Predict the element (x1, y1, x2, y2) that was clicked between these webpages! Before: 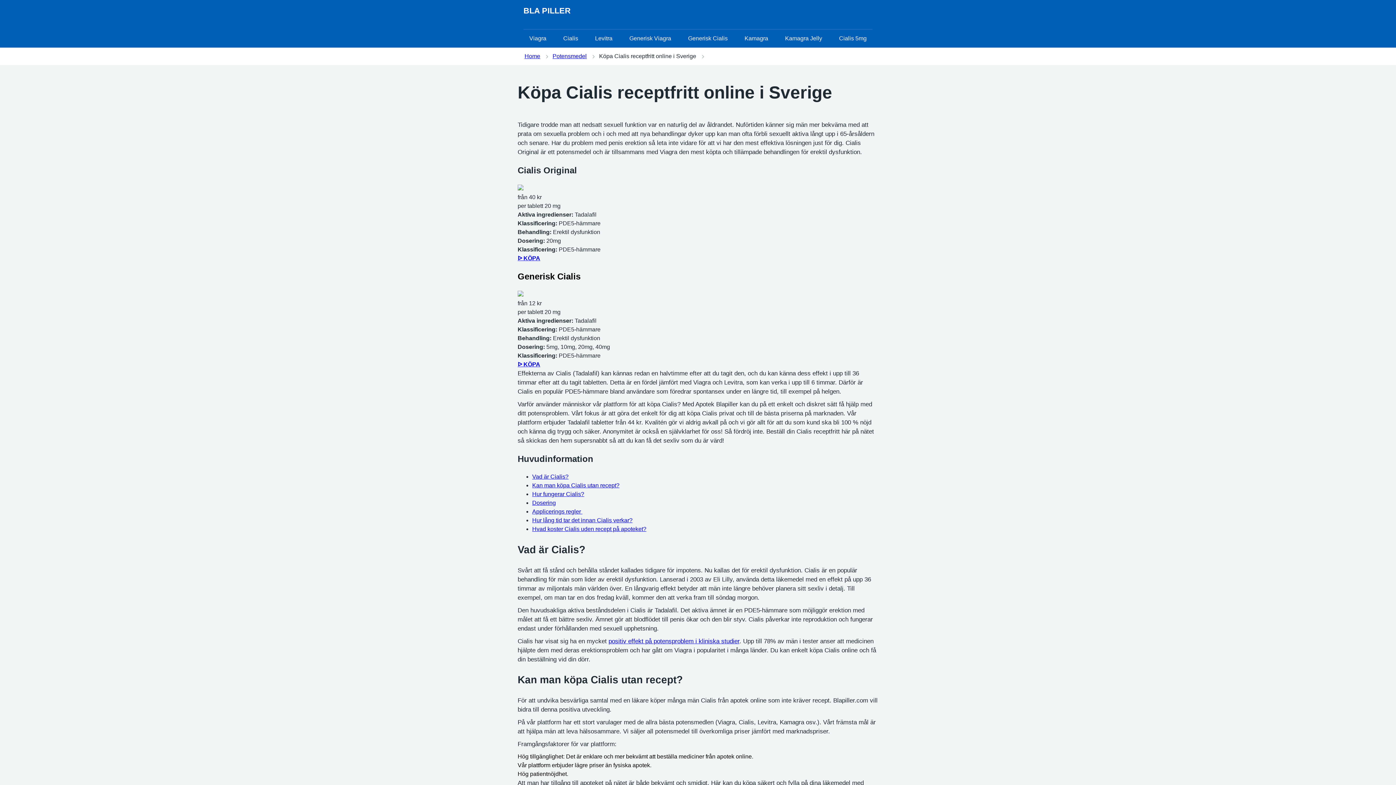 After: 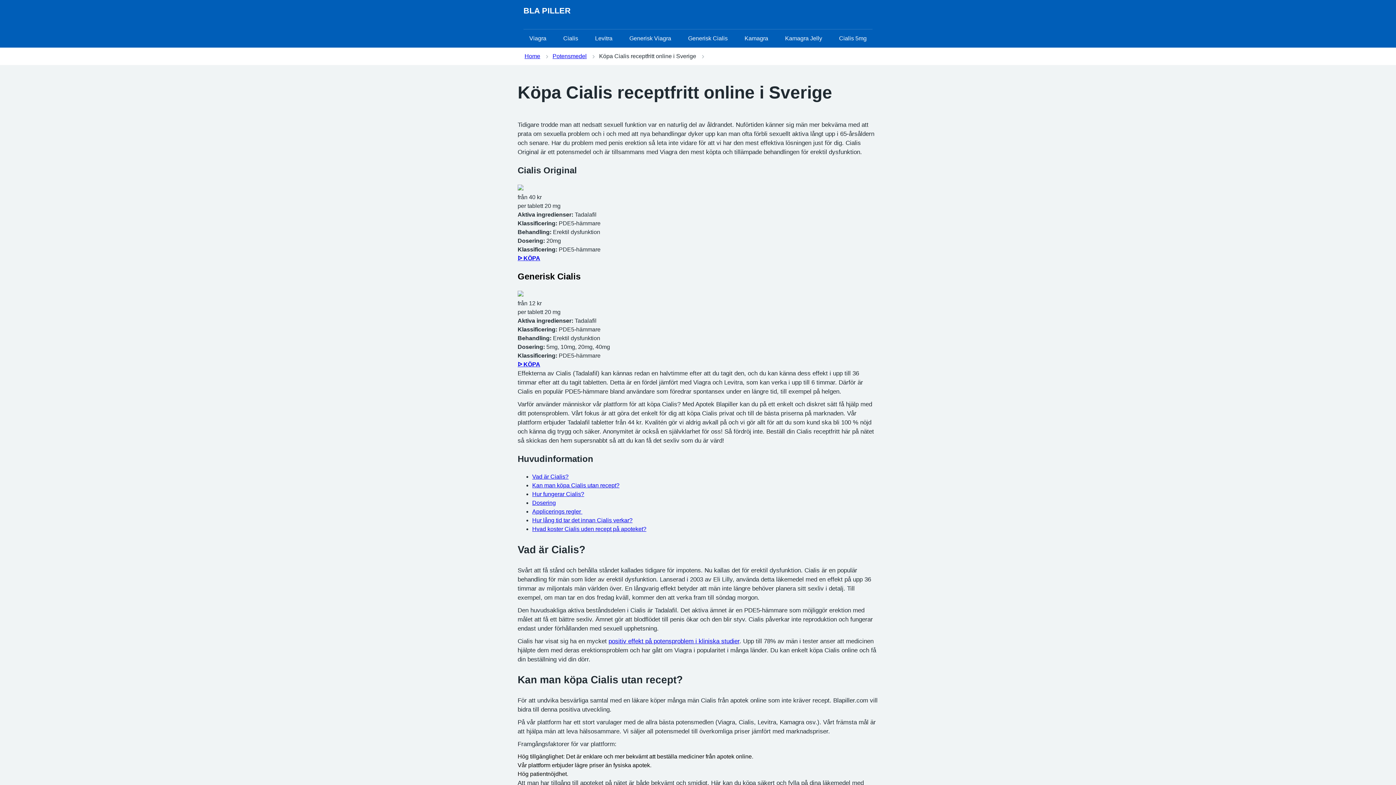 Action: bbox: (517, 229, 600, 235) label: Behandling: Erektil dysfunktion